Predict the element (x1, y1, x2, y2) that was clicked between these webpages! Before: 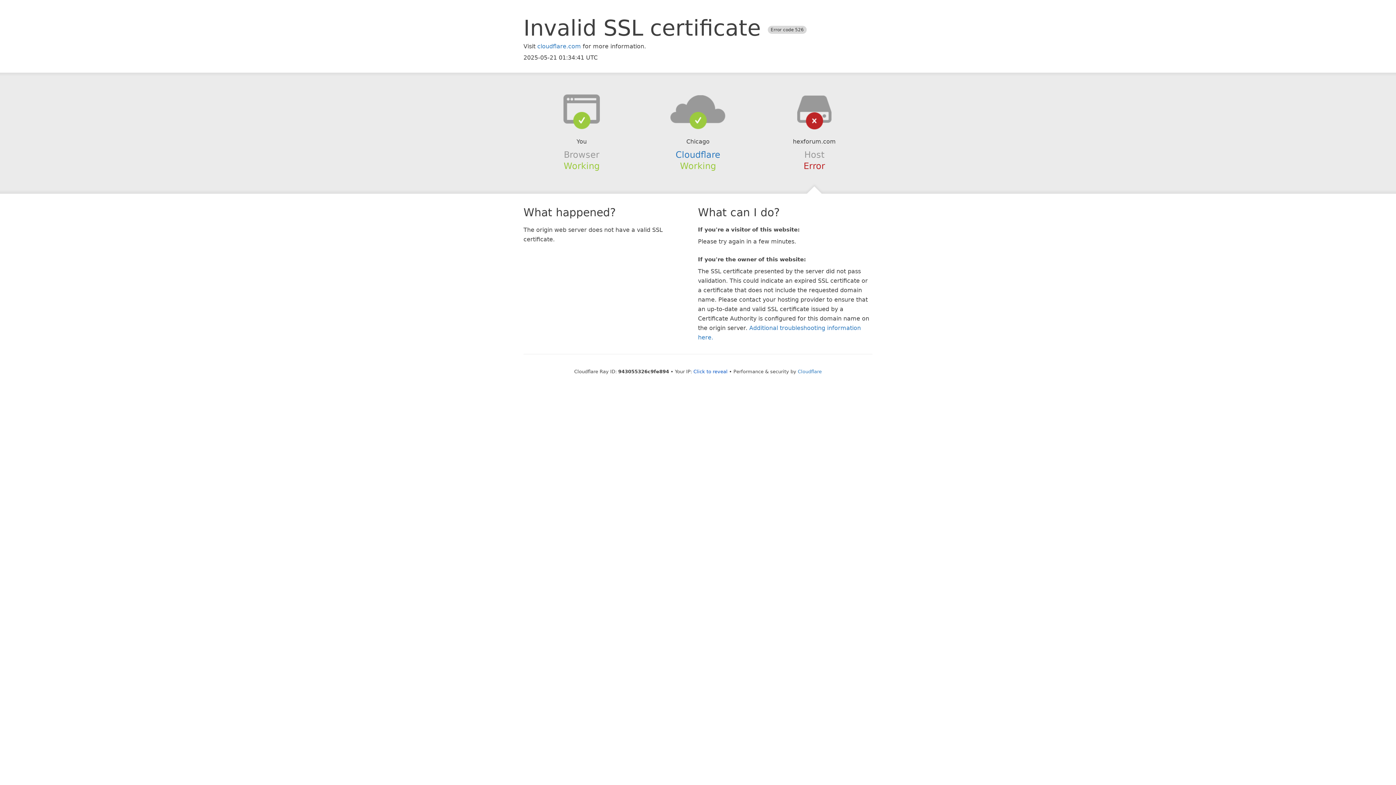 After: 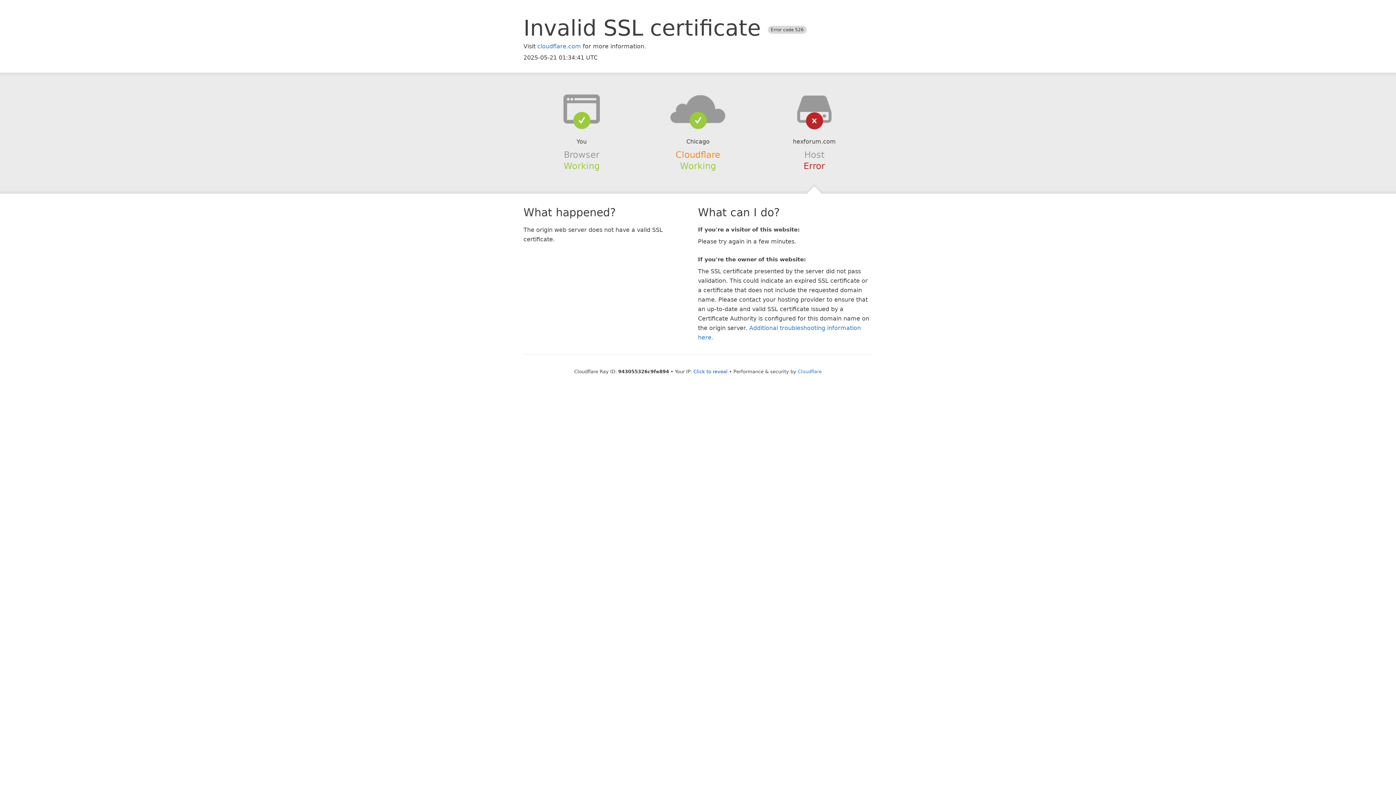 Action: bbox: (675, 149, 720, 159) label: Cloudflare